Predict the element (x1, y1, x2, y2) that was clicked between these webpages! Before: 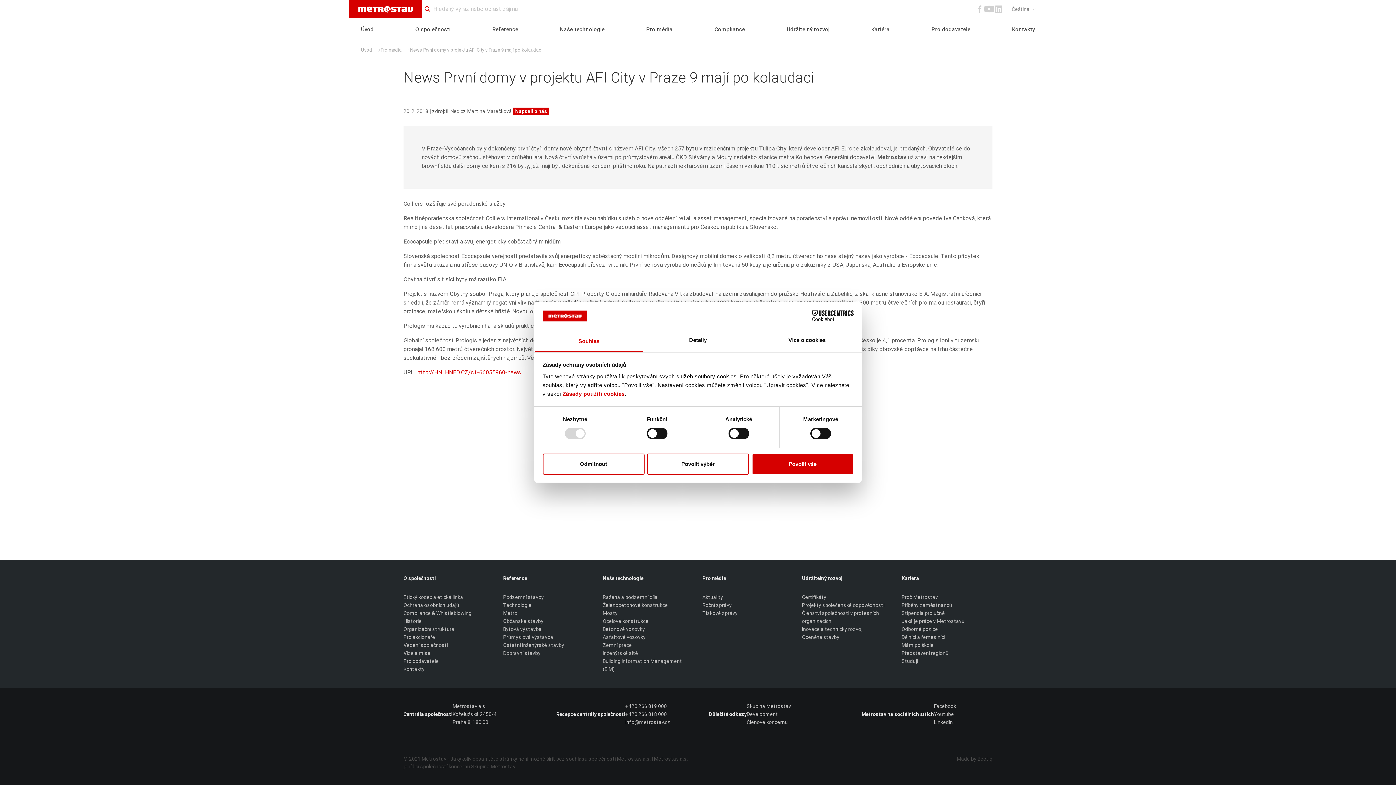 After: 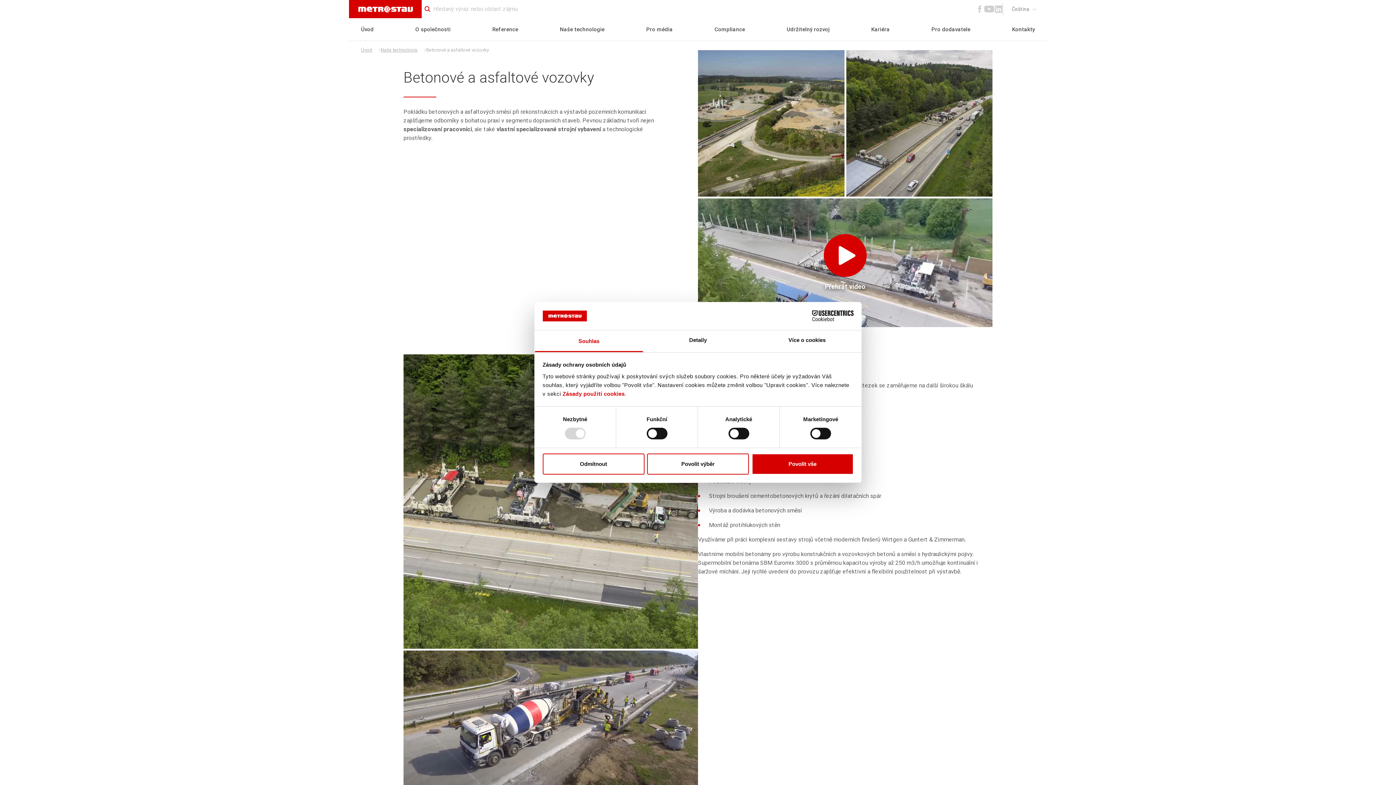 Action: bbox: (602, 625, 645, 633) label: Betonové vozovky